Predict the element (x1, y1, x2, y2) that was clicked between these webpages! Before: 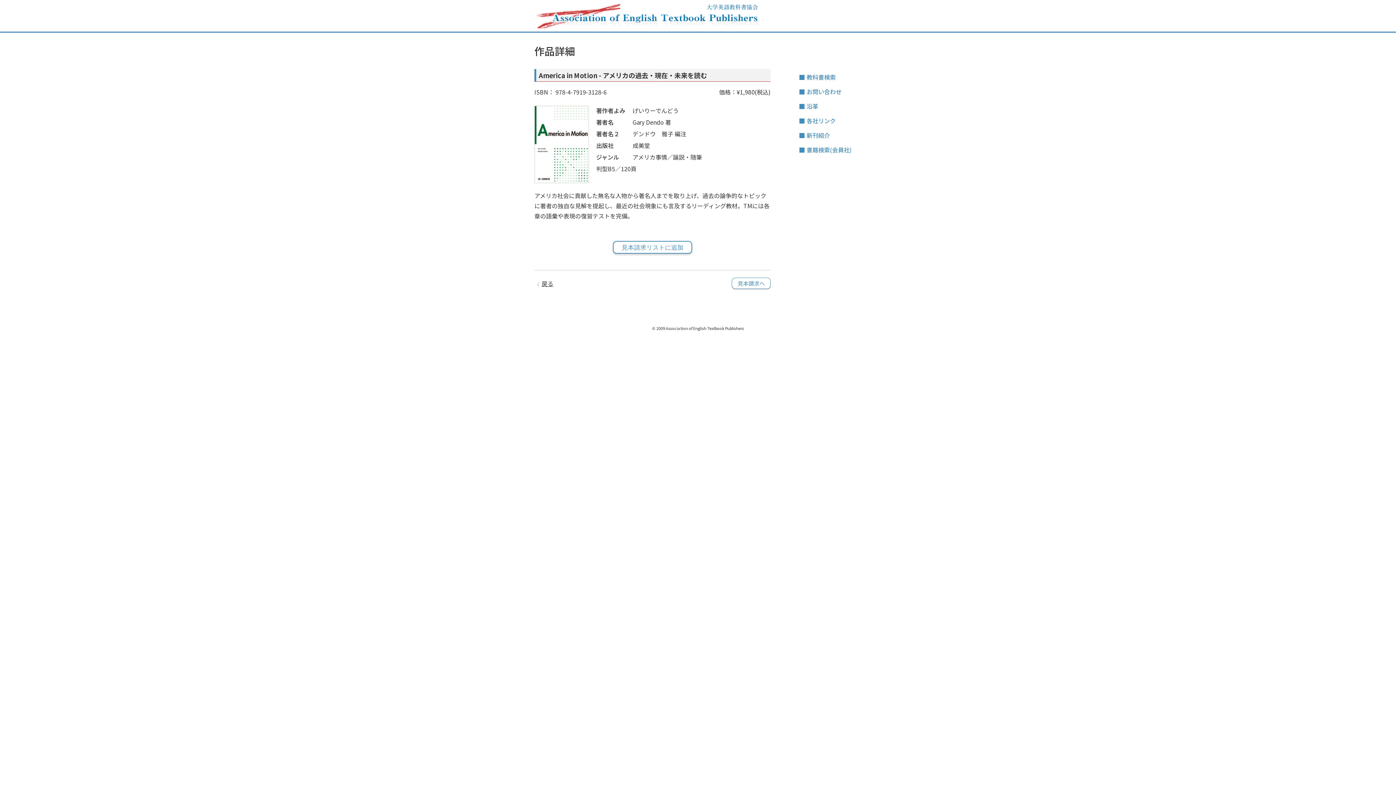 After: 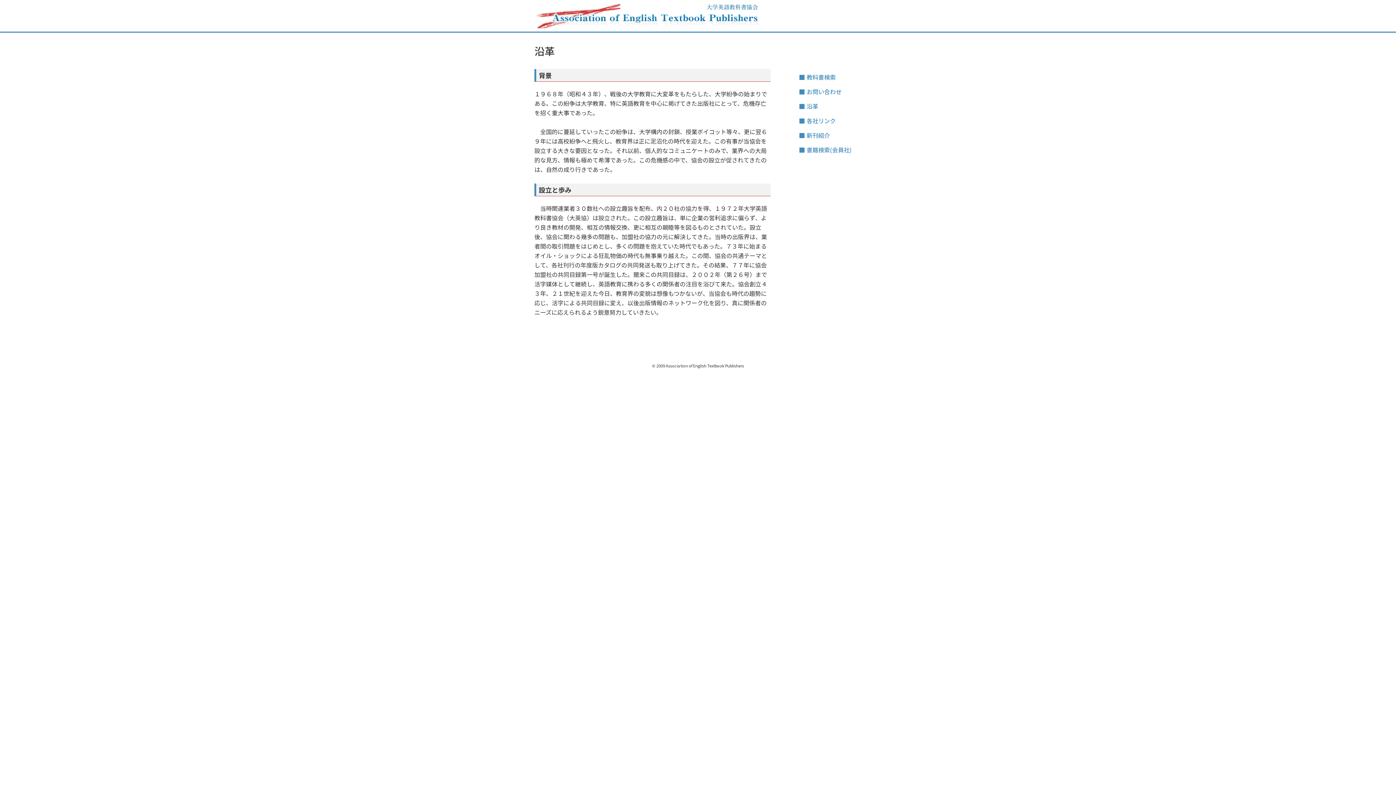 Action: bbox: (806, 101, 818, 110) label: 沿革